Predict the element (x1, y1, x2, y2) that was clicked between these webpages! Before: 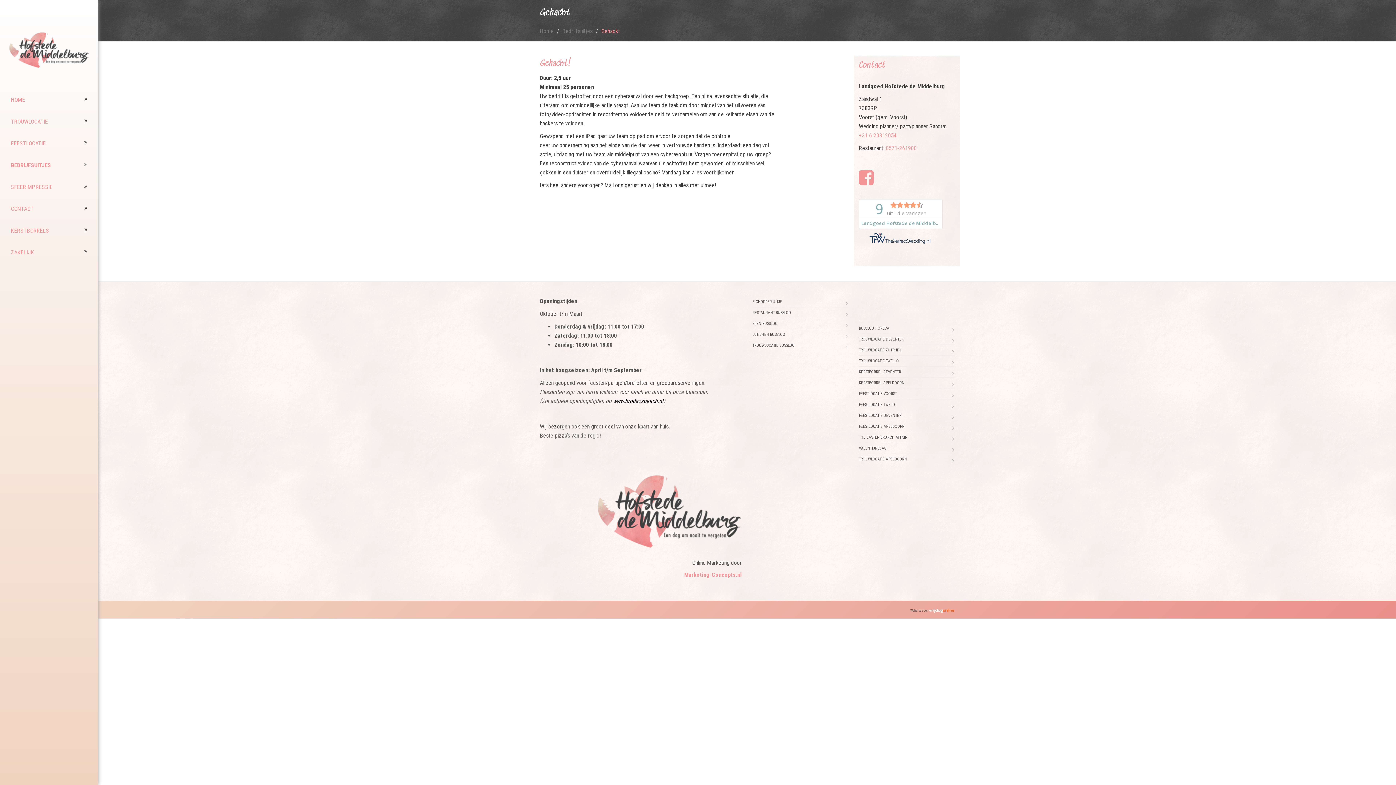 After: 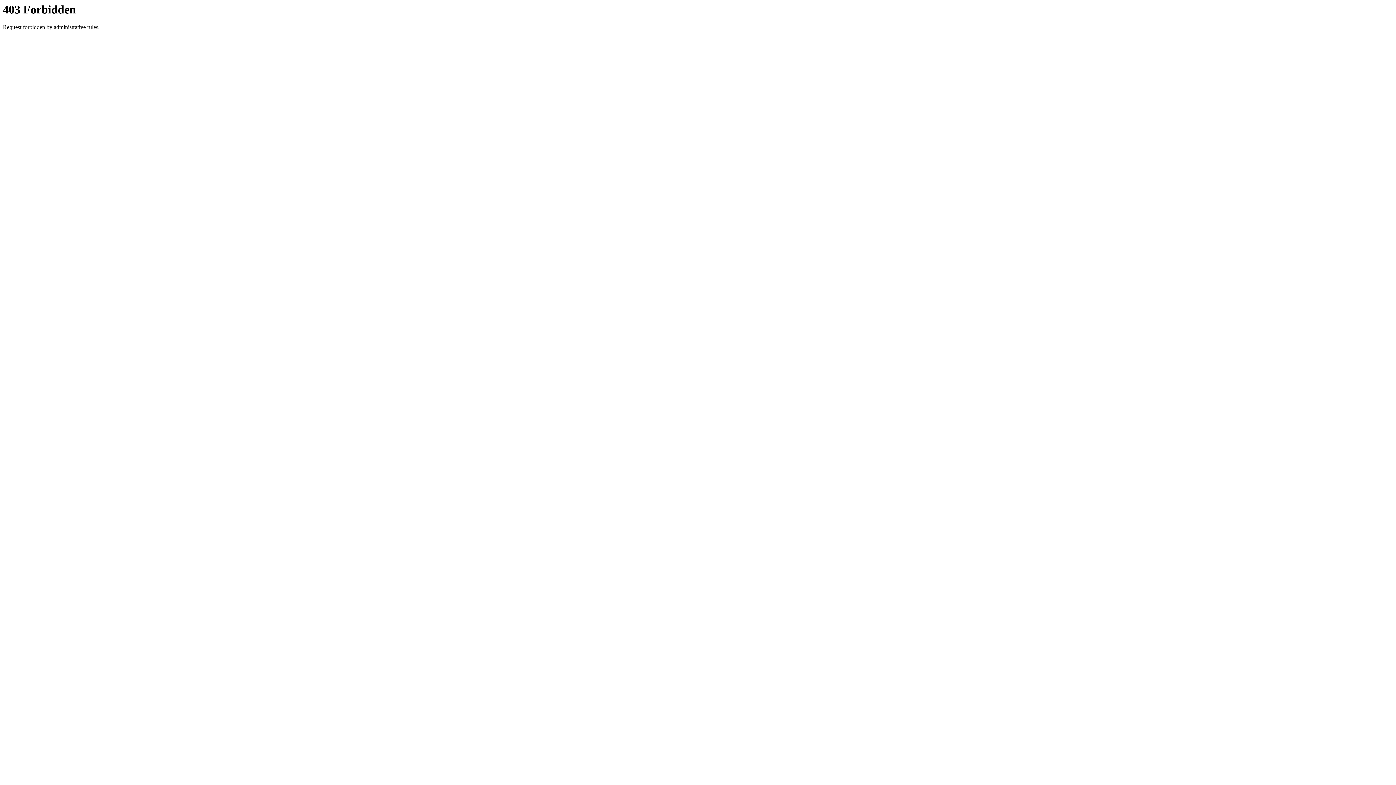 Action: bbox: (684, 571, 741, 578) label: Marketing-Concepts.nl